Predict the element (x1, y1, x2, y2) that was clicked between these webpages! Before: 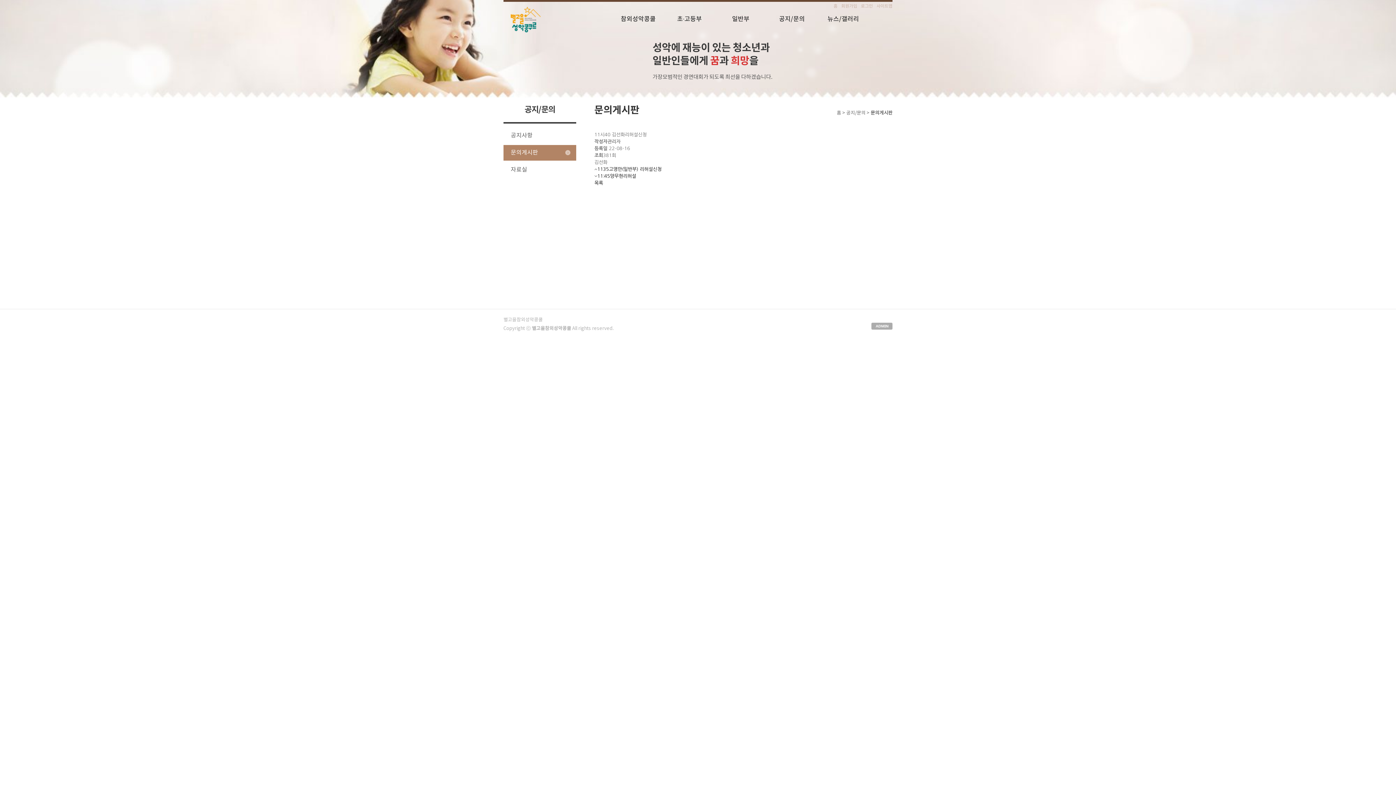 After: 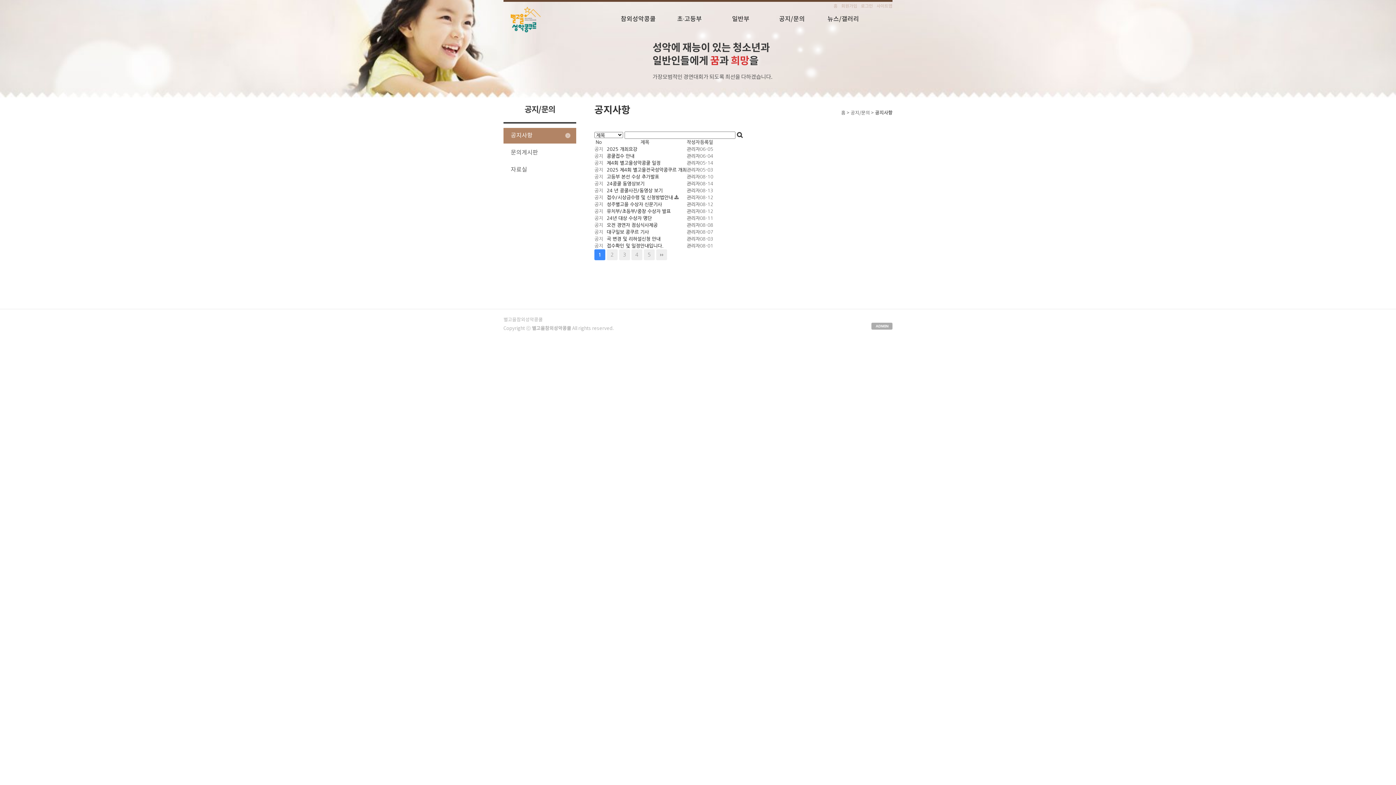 Action: bbox: (766, 12, 817, 26) label: 공지/문의